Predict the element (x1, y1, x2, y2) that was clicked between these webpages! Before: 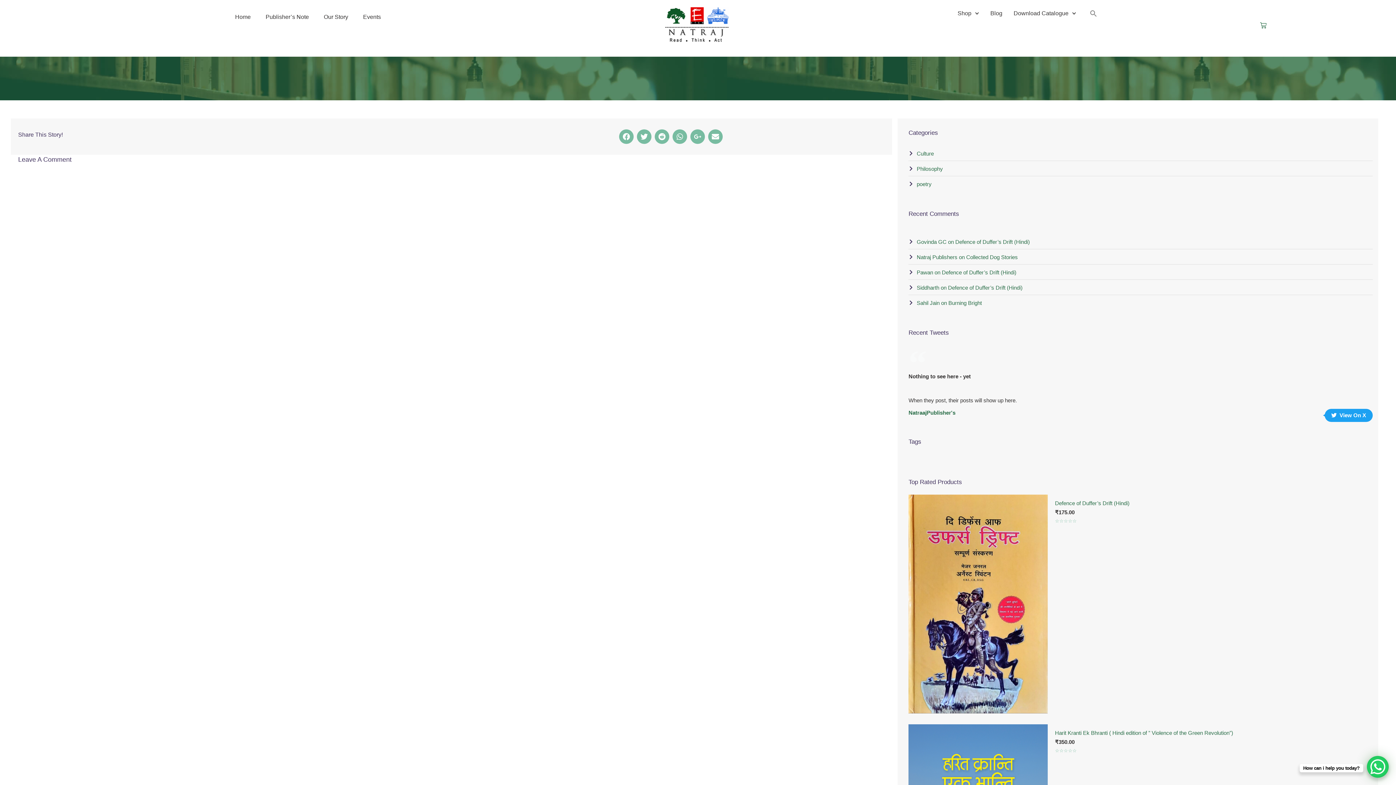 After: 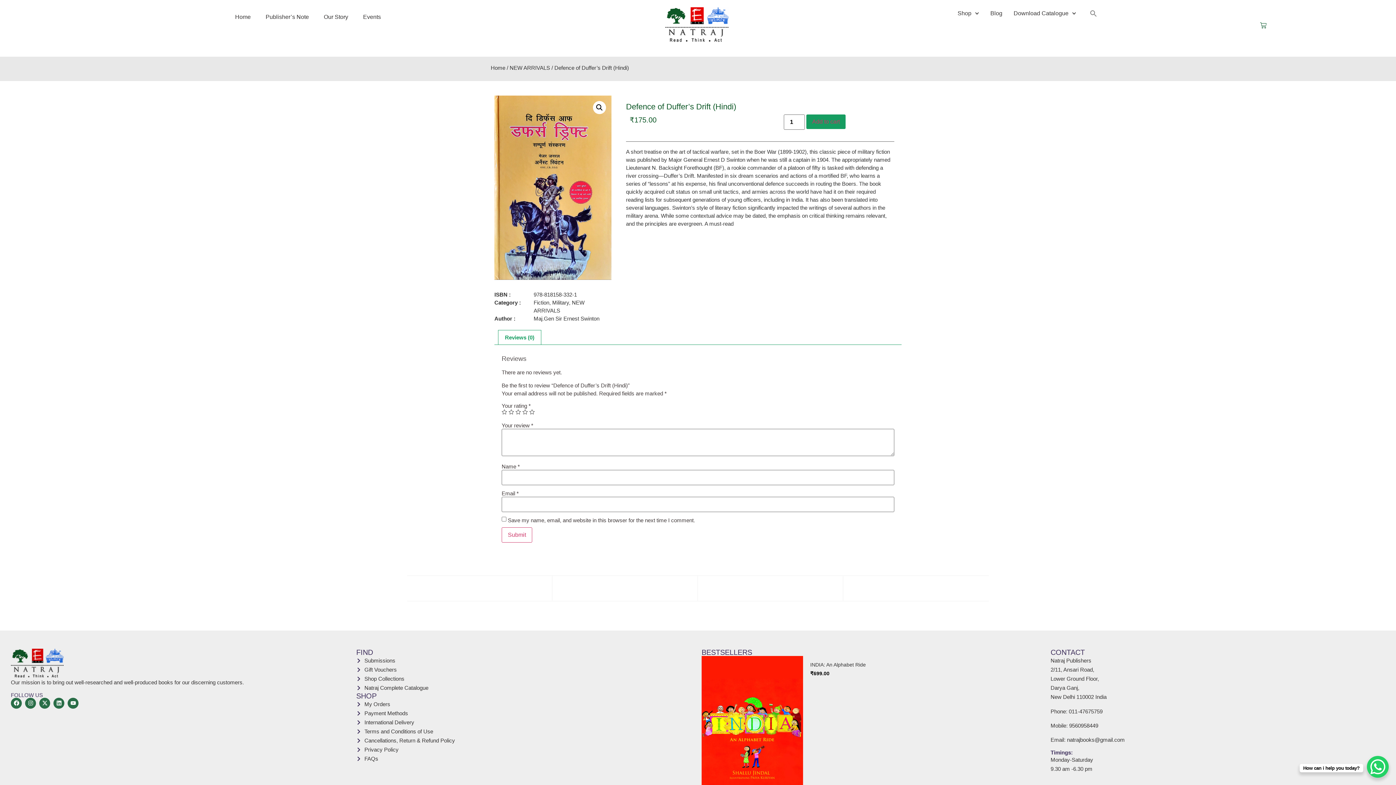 Action: bbox: (908, 237, 1372, 246) label: Govinda GC on Defence of Duffer’s Drift (Hindi)